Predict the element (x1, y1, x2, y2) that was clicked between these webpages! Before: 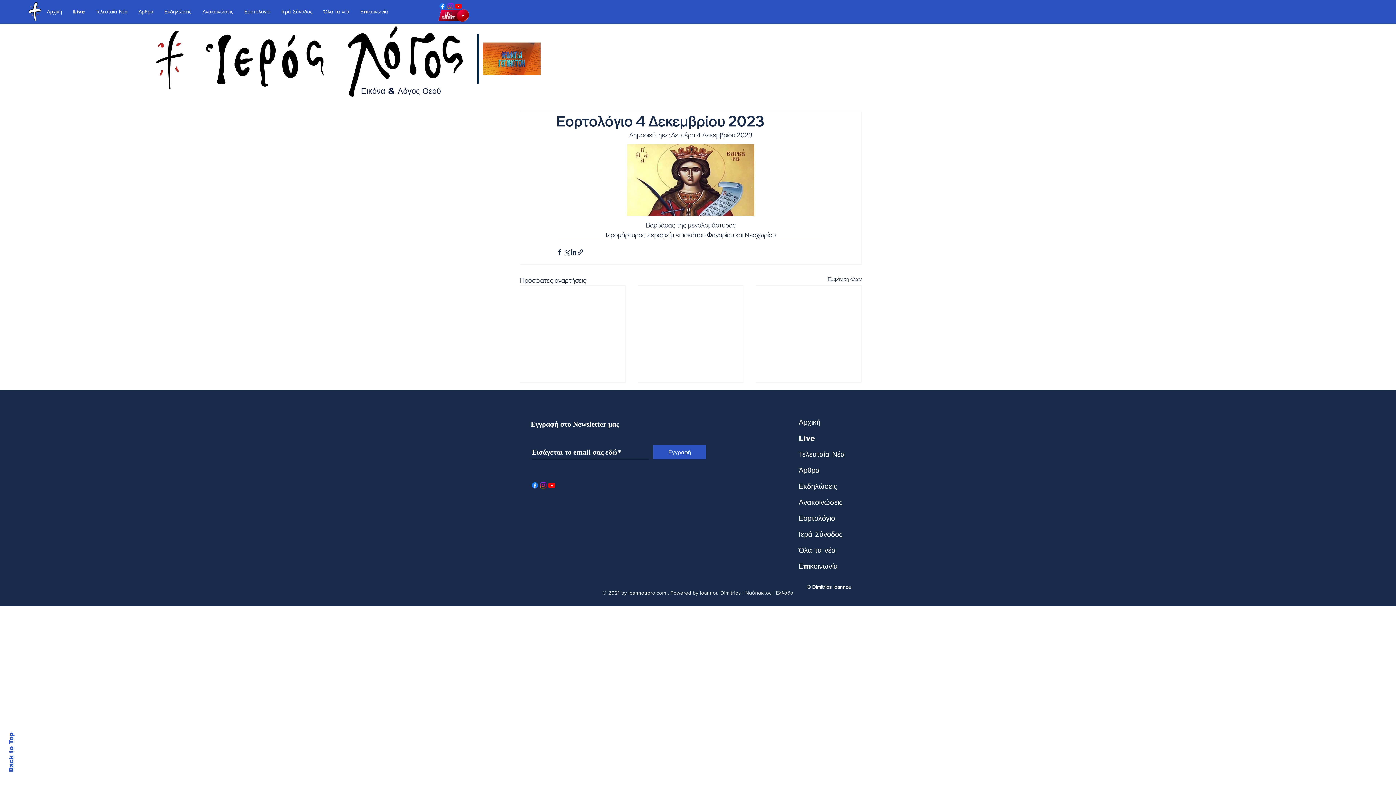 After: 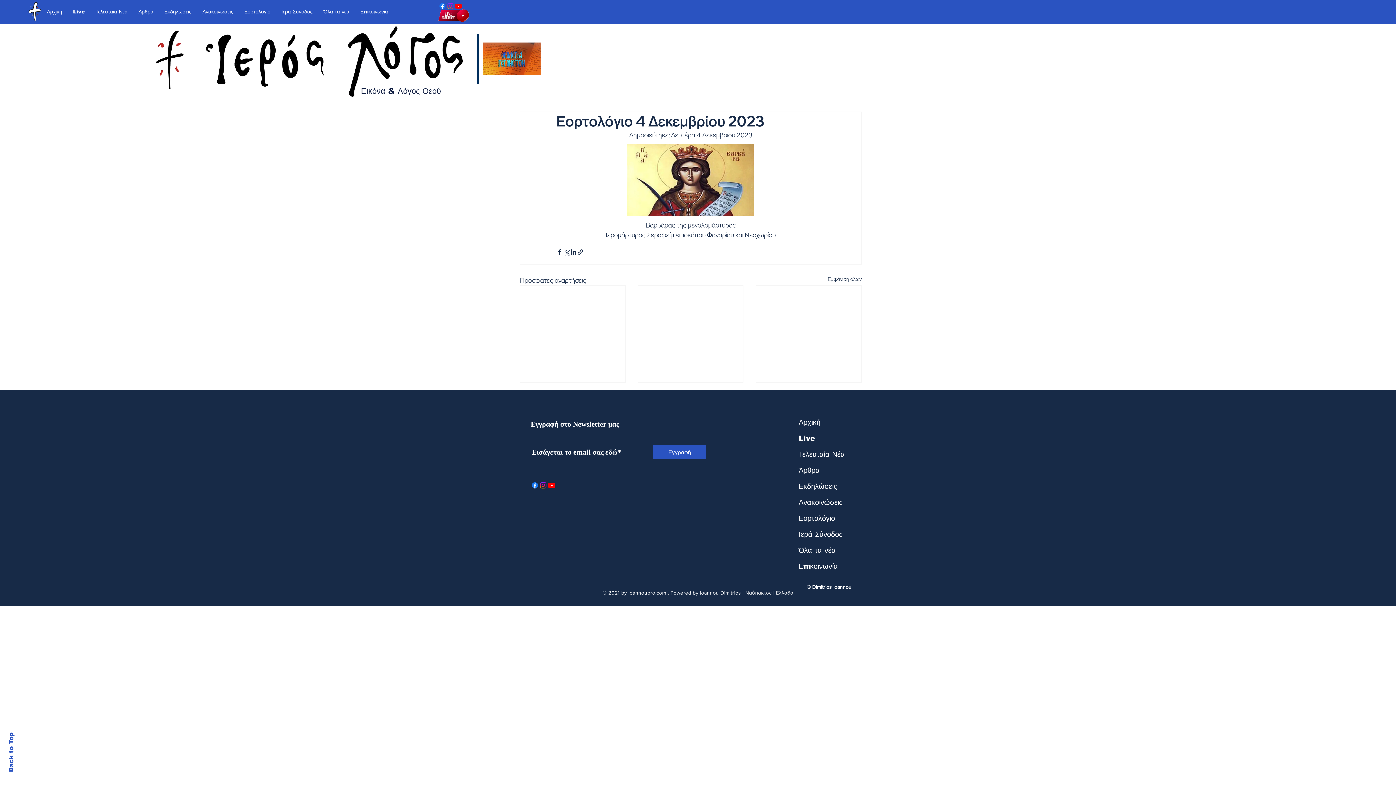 Action: label: Facebook    bbox: (530, 481, 539, 489)